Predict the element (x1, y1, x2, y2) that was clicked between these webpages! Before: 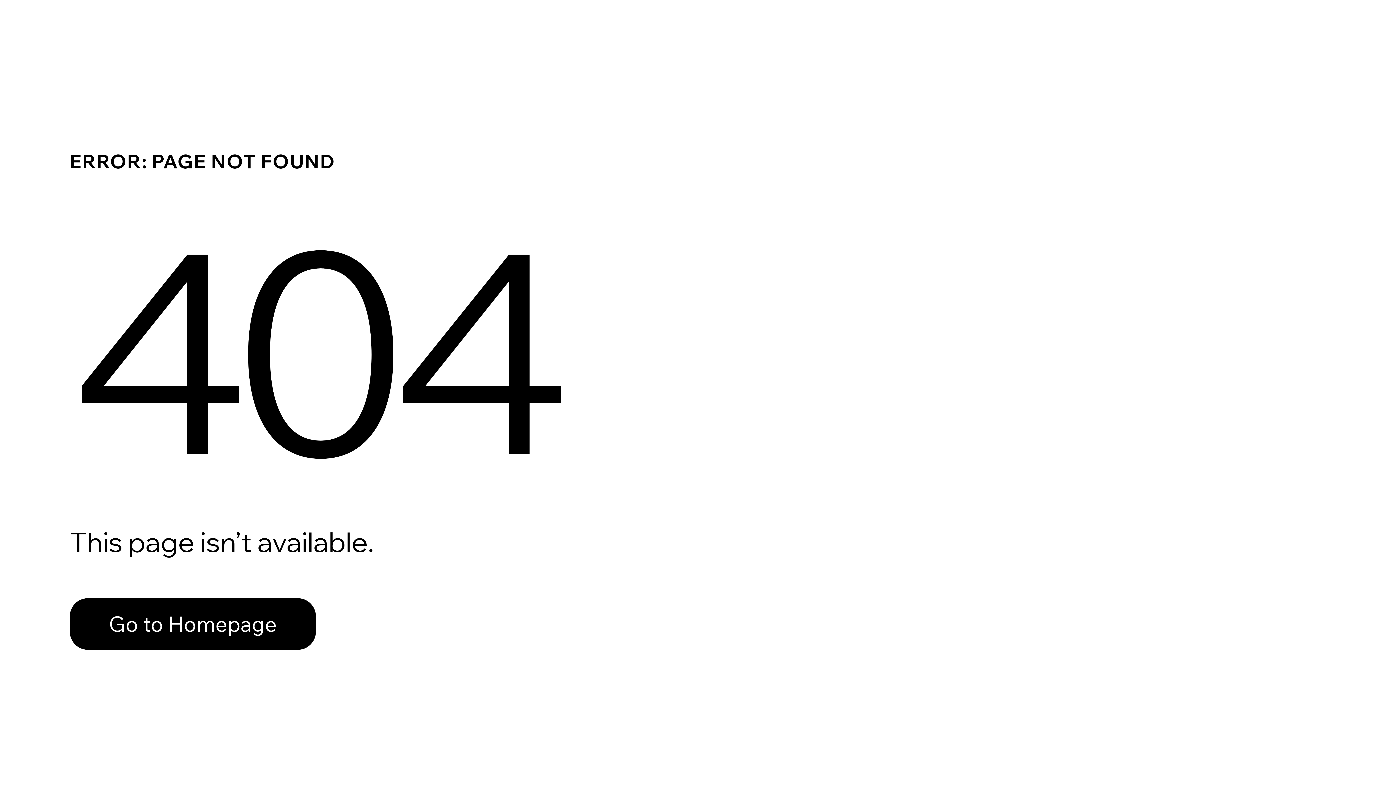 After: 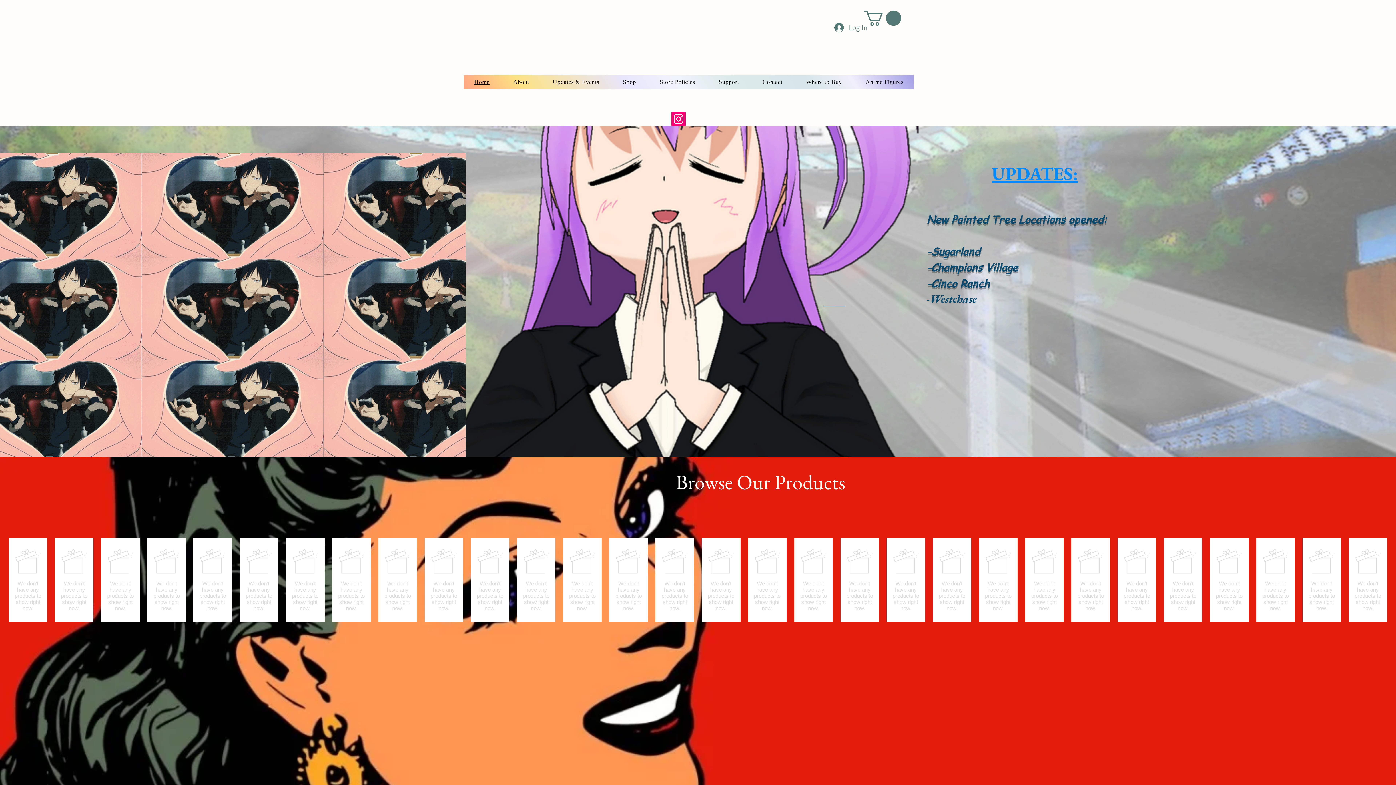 Action: bbox: (69, 598, 316, 650) label: Go to Homepage